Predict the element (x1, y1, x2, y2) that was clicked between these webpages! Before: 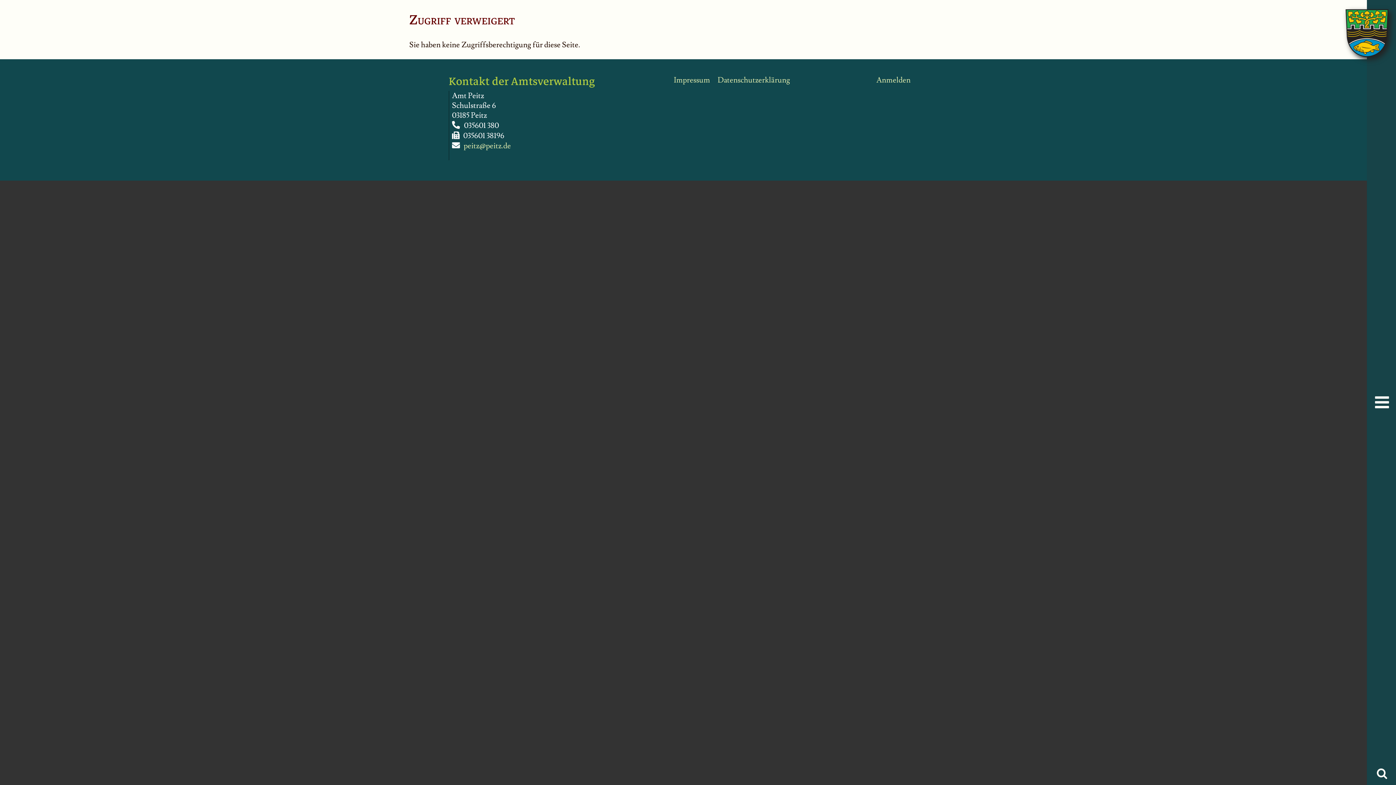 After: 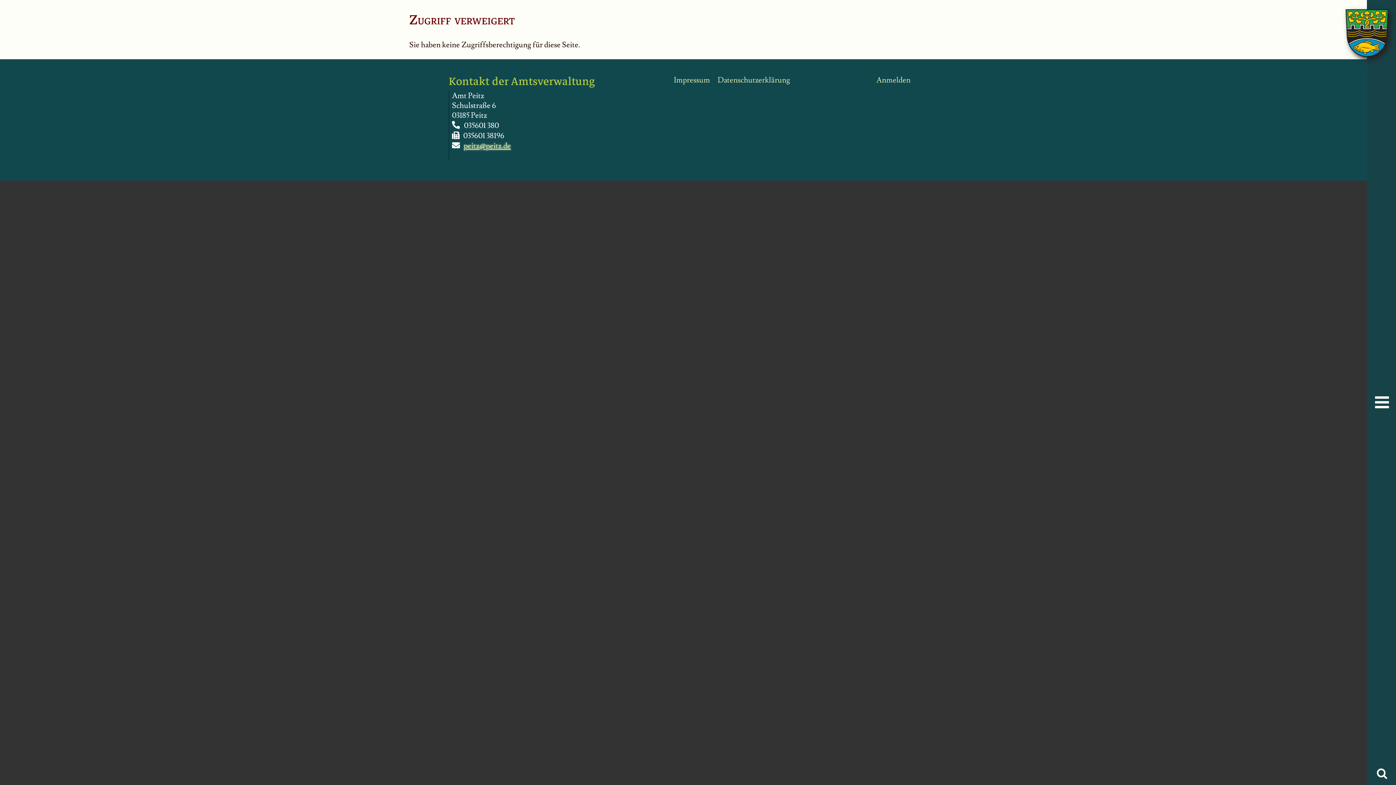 Action: label: peitz@peitz.de bbox: (463, 140, 511, 150)